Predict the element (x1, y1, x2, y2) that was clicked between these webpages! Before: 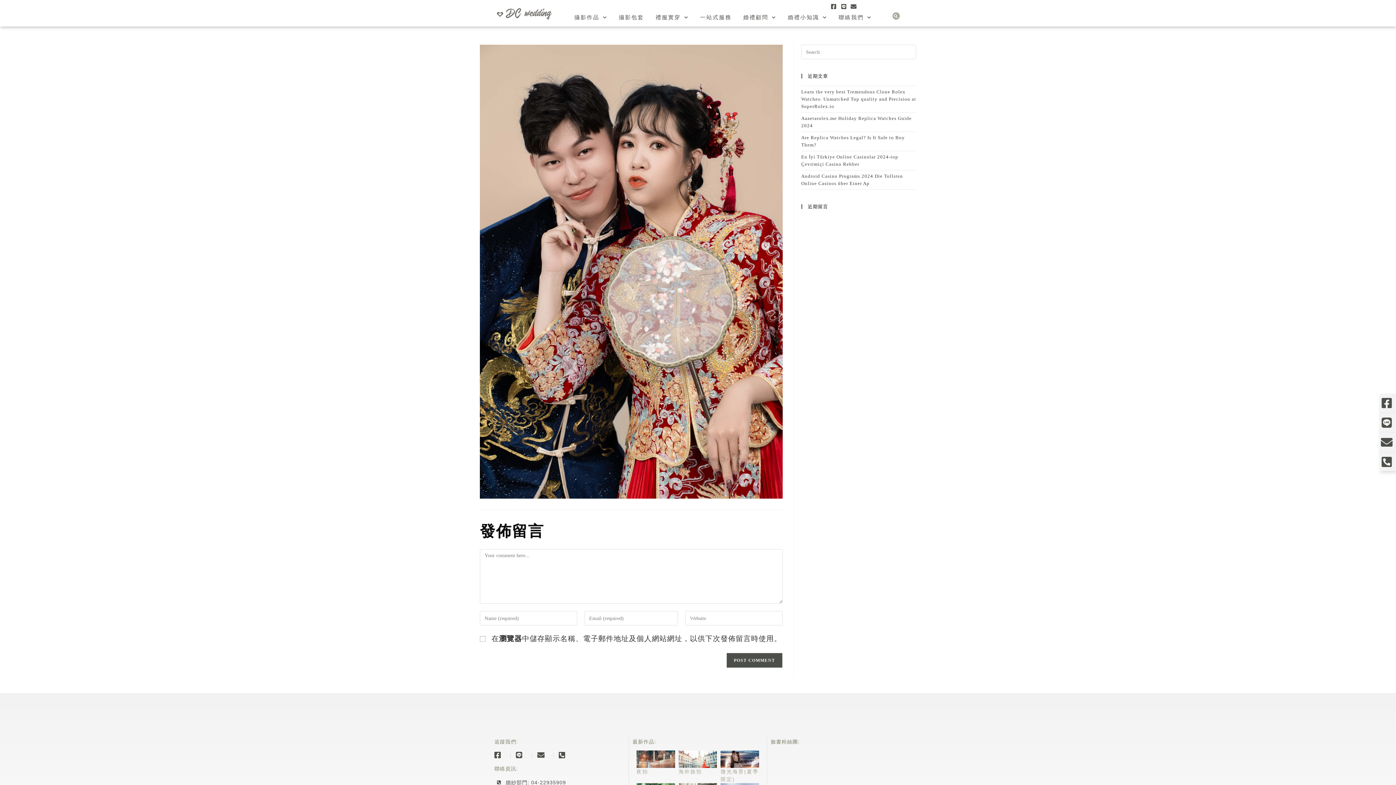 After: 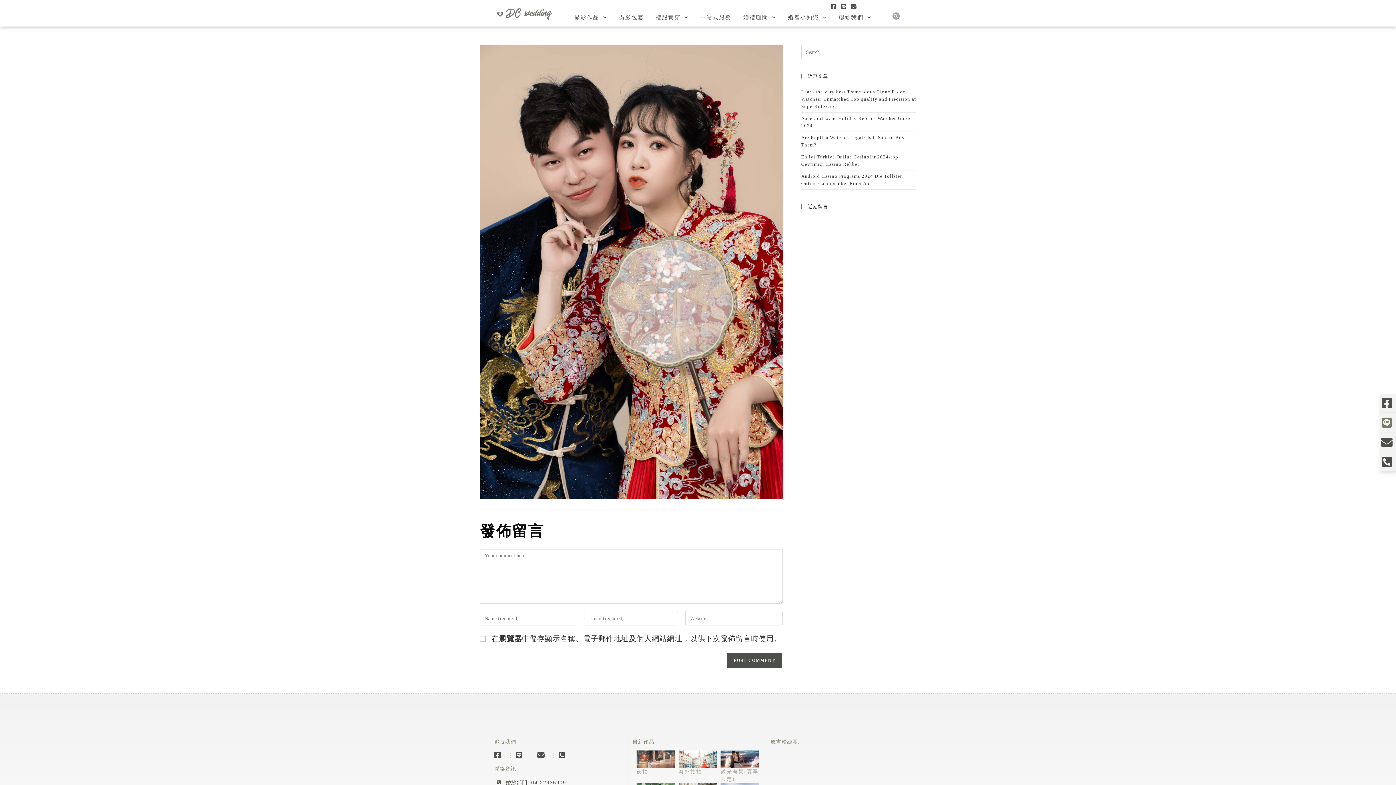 Action: bbox: (1380, 417, 1396, 428)